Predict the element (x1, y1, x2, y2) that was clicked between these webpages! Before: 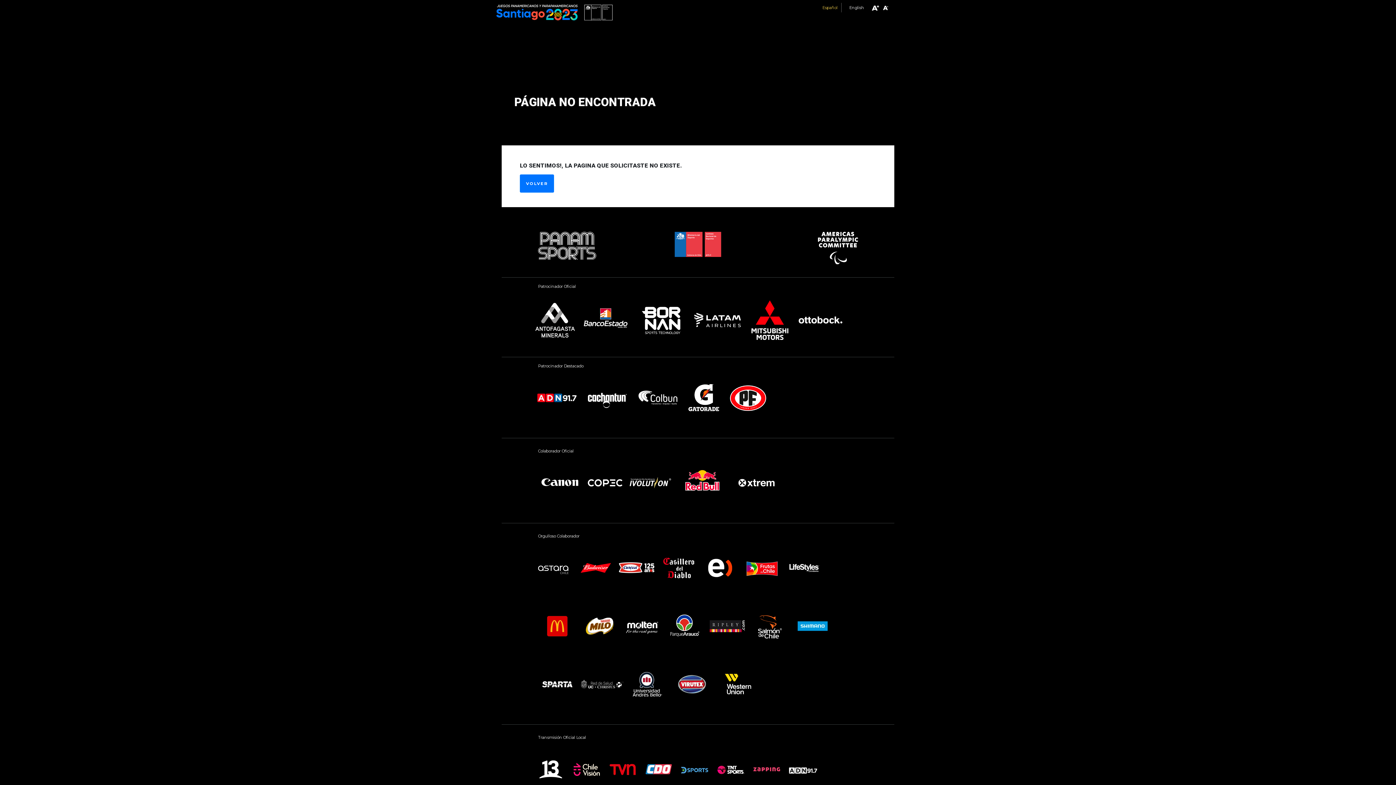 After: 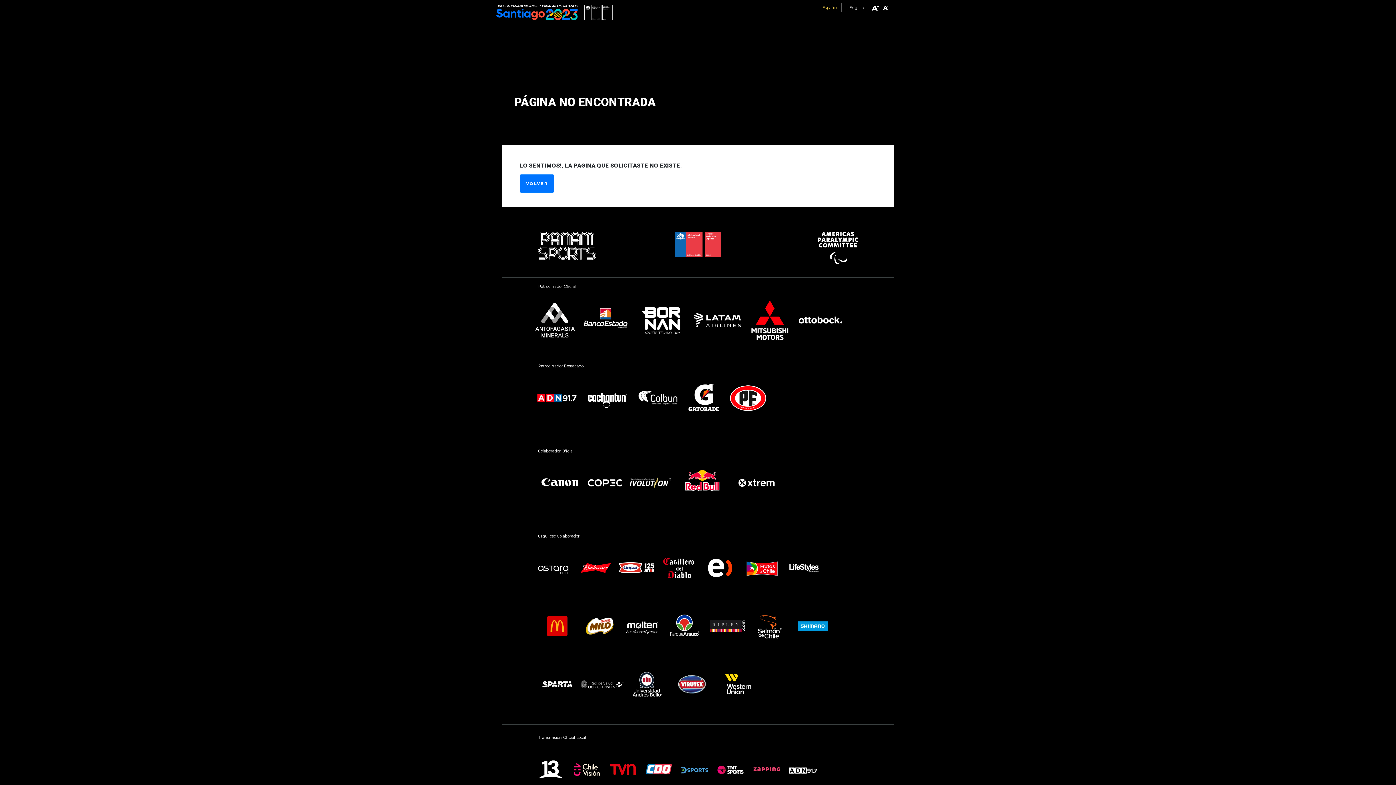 Action: bbox: (623, 622, 664, 629)